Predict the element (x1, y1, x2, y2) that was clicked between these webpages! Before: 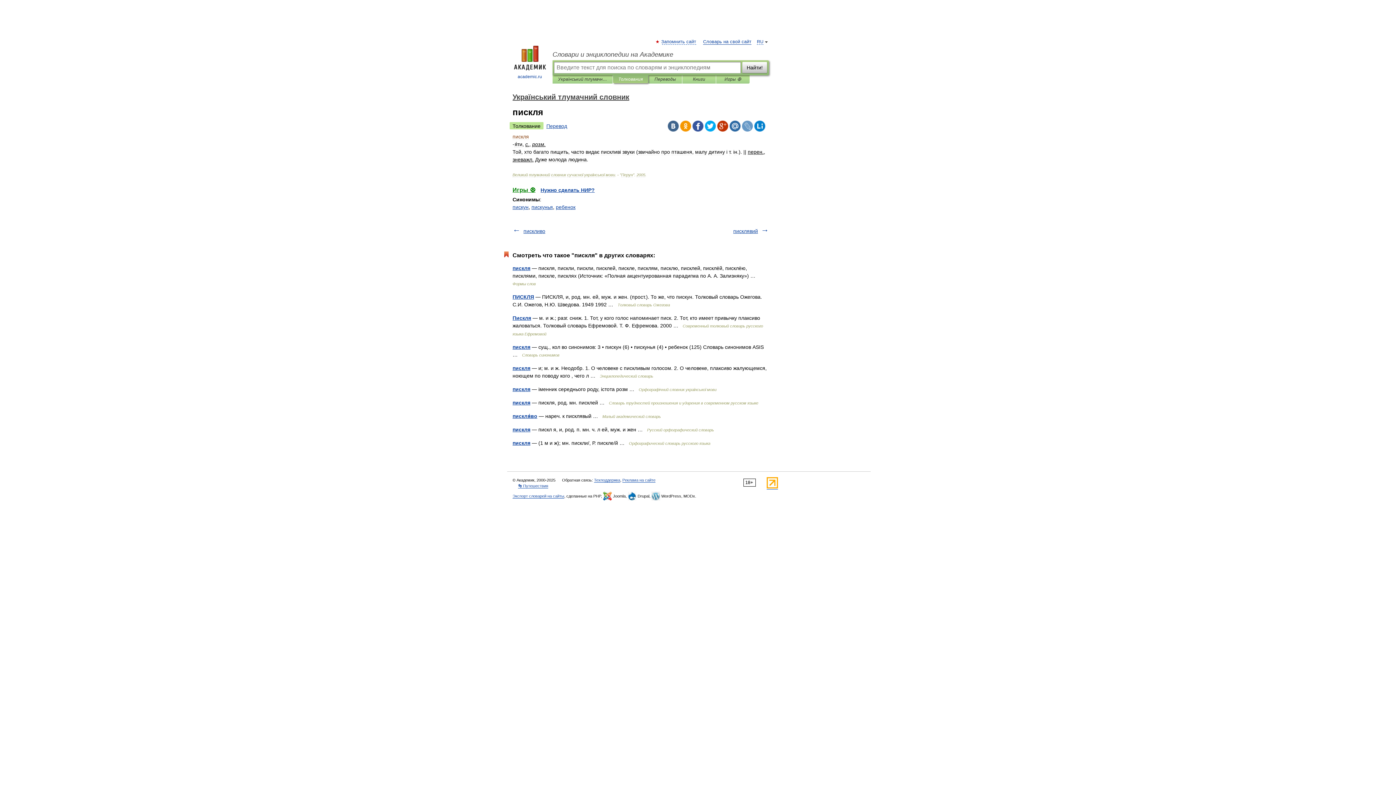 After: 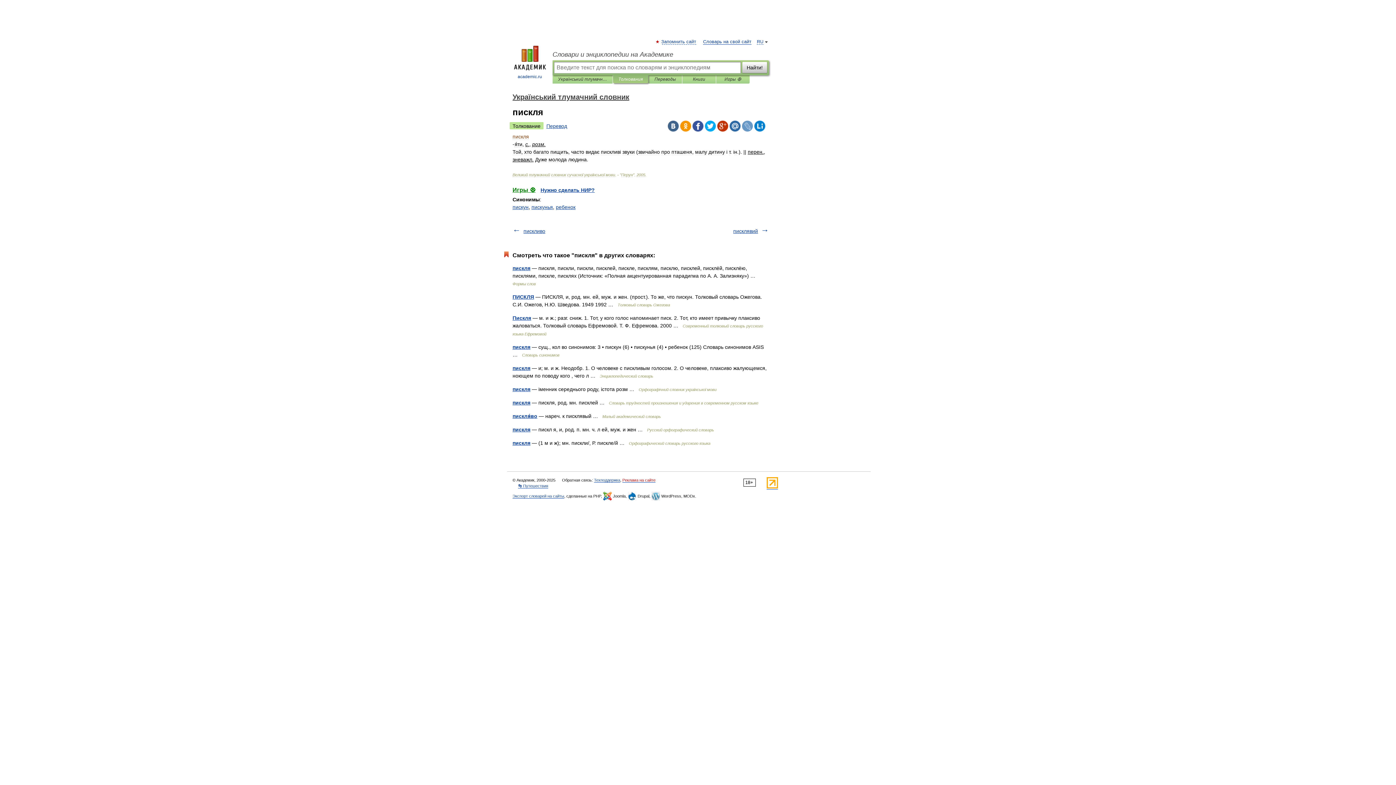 Action: bbox: (622, 478, 655, 482) label: Реклама на сайте